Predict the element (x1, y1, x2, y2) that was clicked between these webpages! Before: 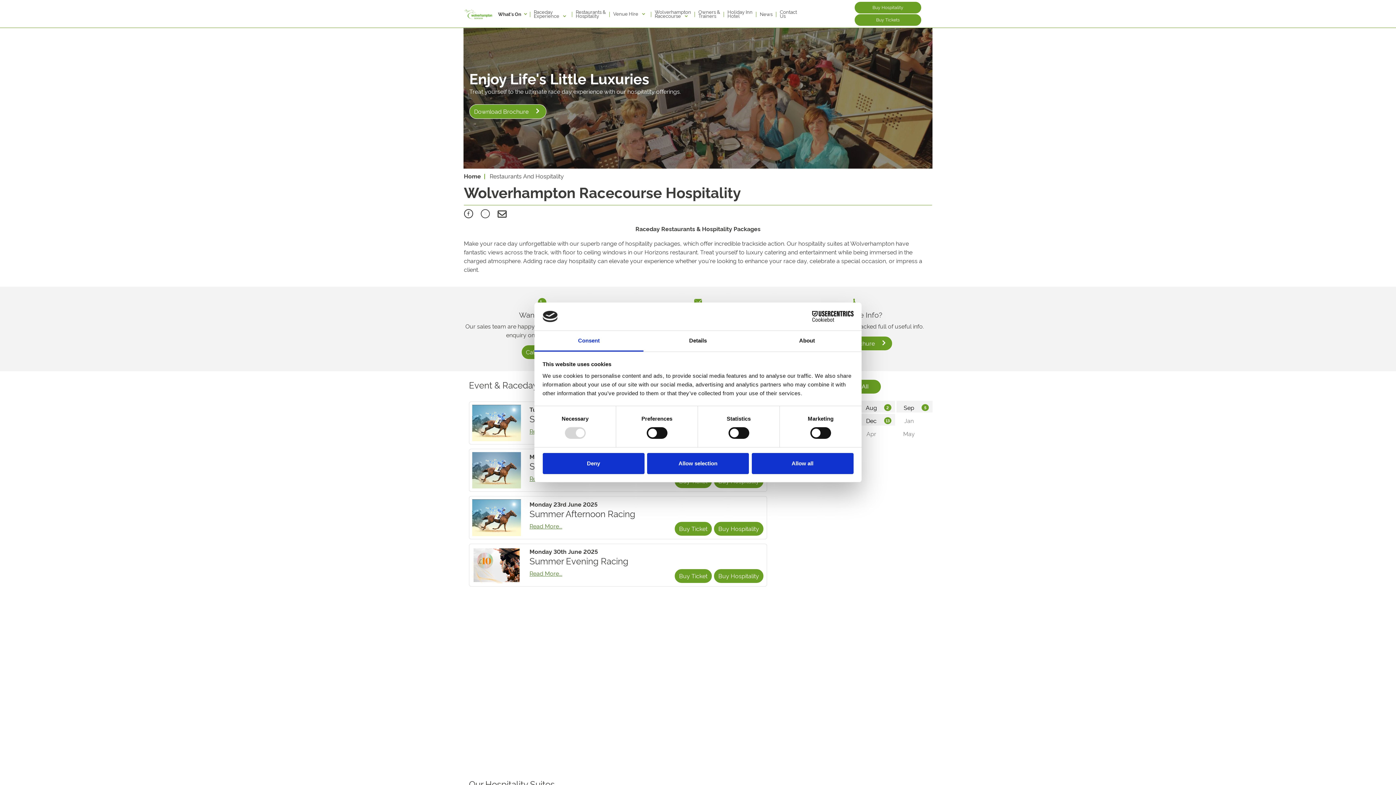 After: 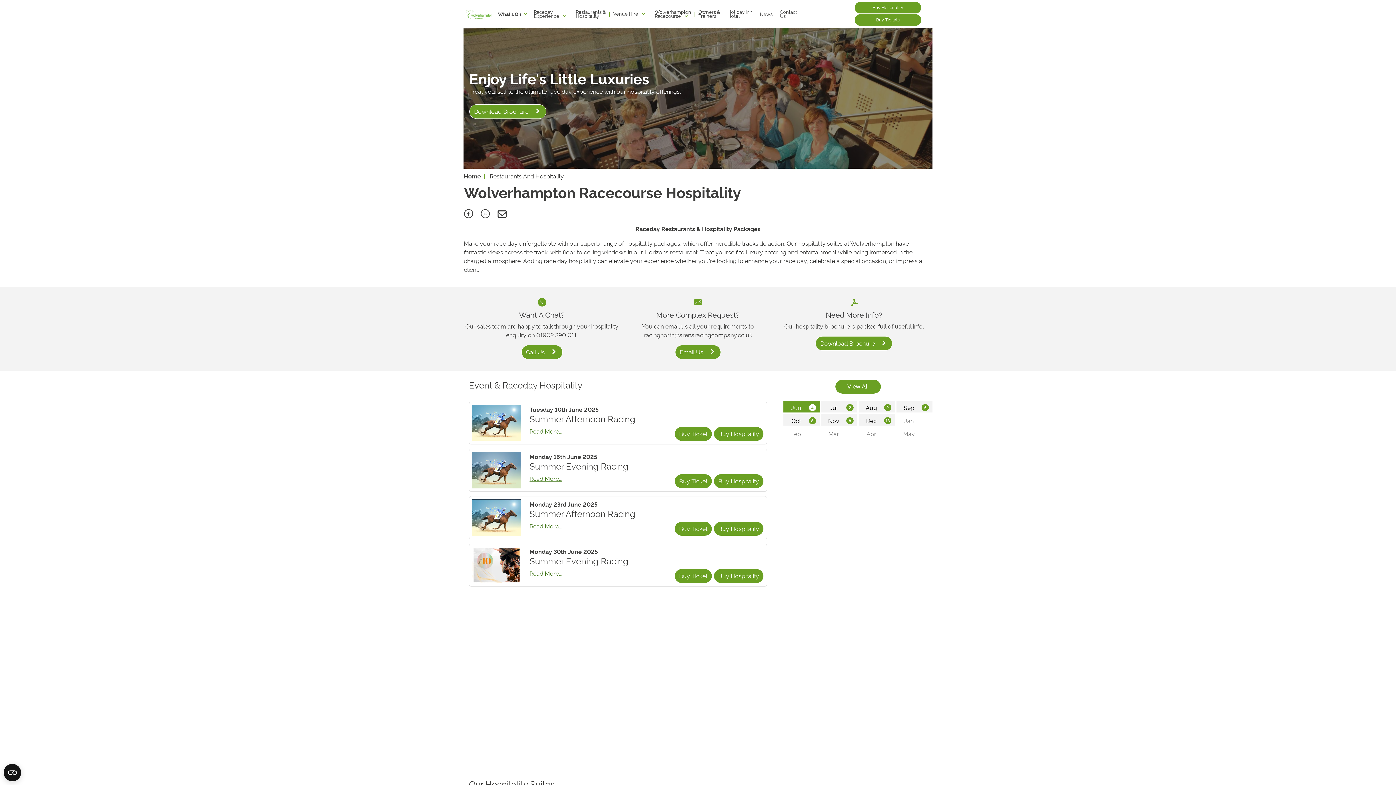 Action: label: Allow all bbox: (751, 453, 853, 474)